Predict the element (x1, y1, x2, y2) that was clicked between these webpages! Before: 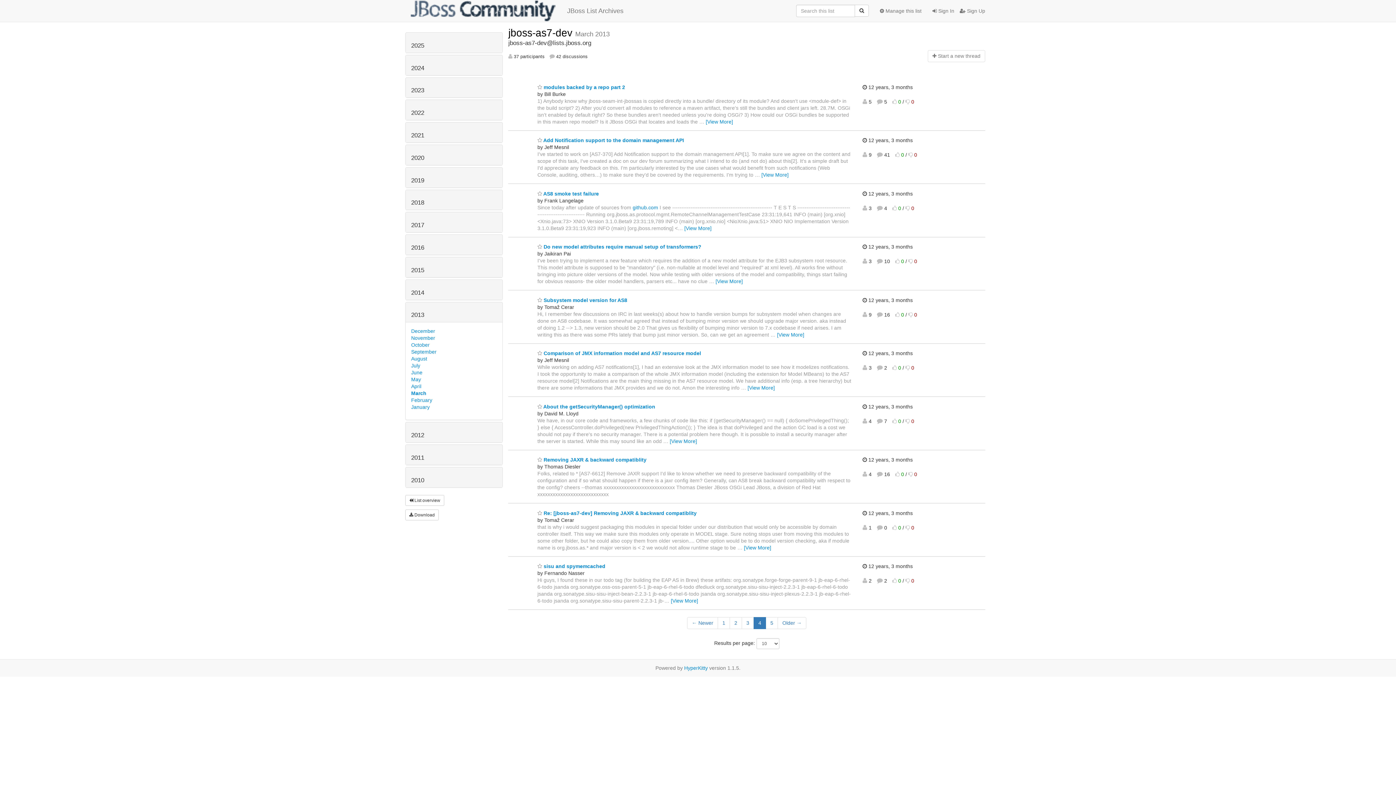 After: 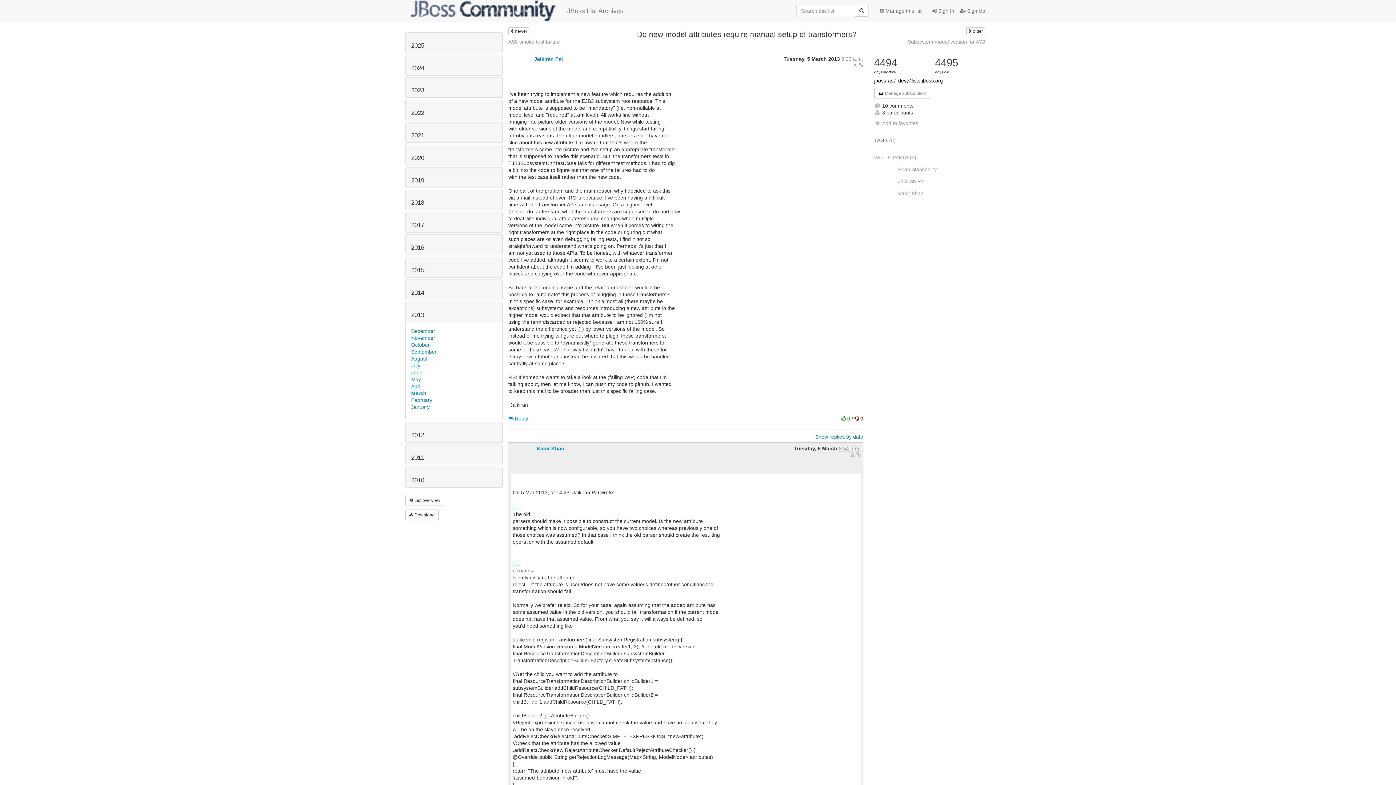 Action: bbox: (537, 244, 701, 249) label:  Do new model attributes require manual setup of transformers?